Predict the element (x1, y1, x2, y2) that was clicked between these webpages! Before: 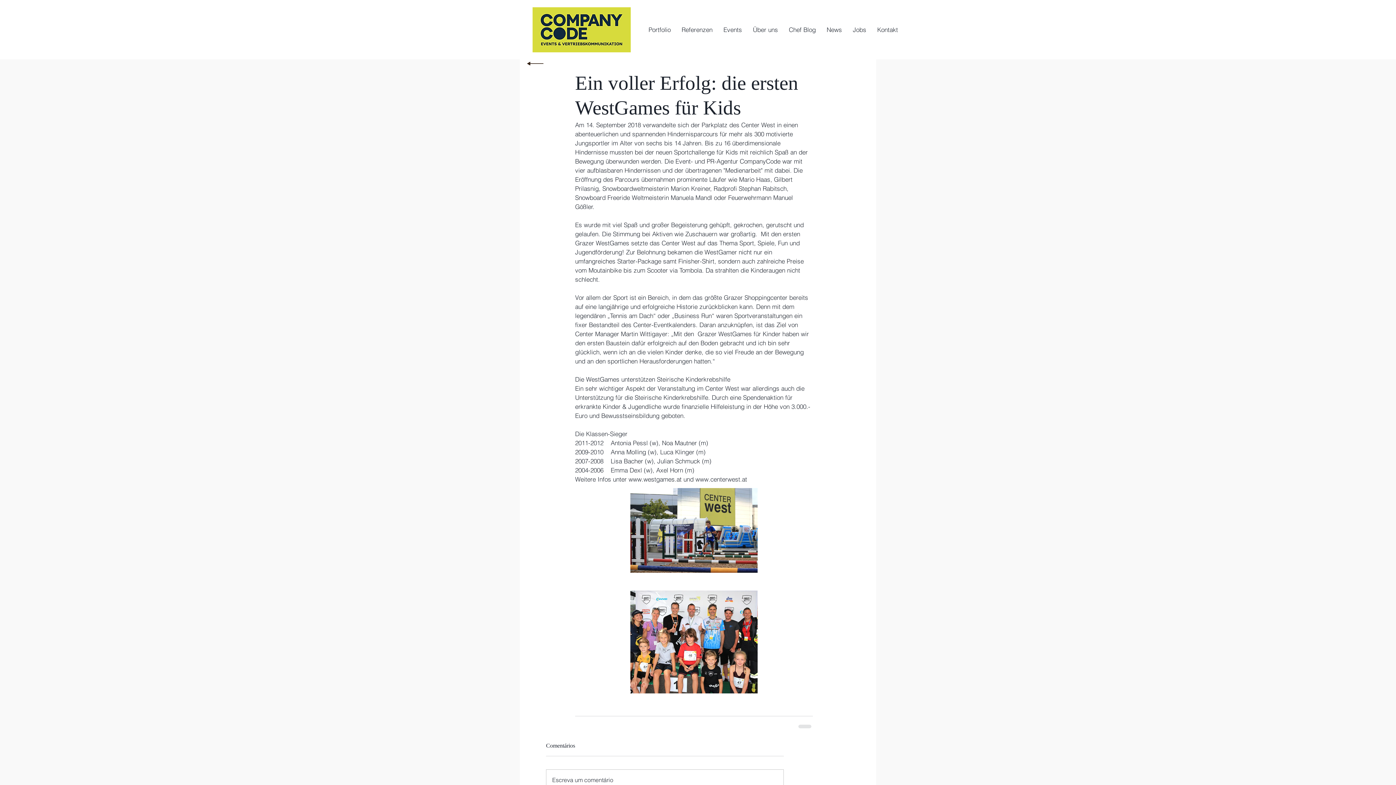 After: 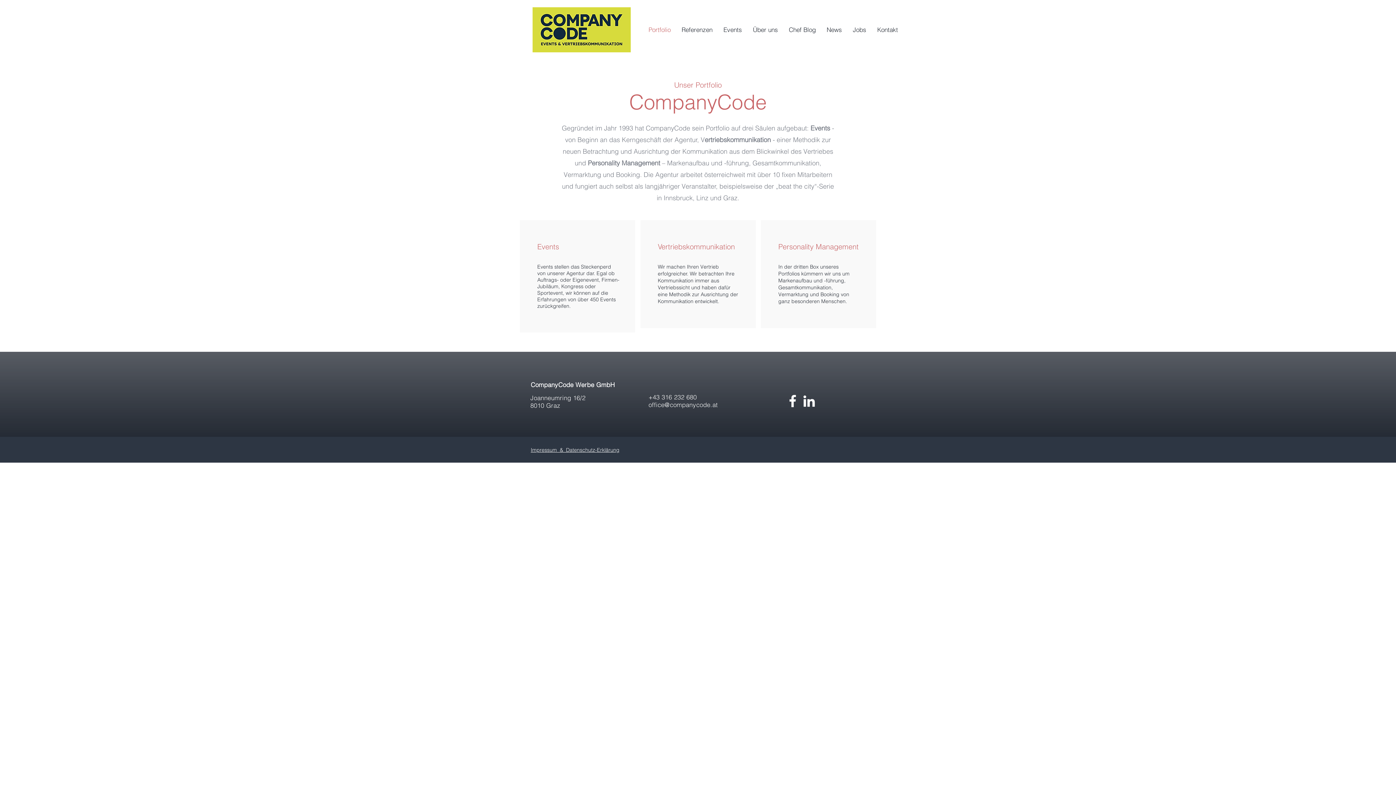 Action: label: Portfolio bbox: (643, 20, 676, 38)